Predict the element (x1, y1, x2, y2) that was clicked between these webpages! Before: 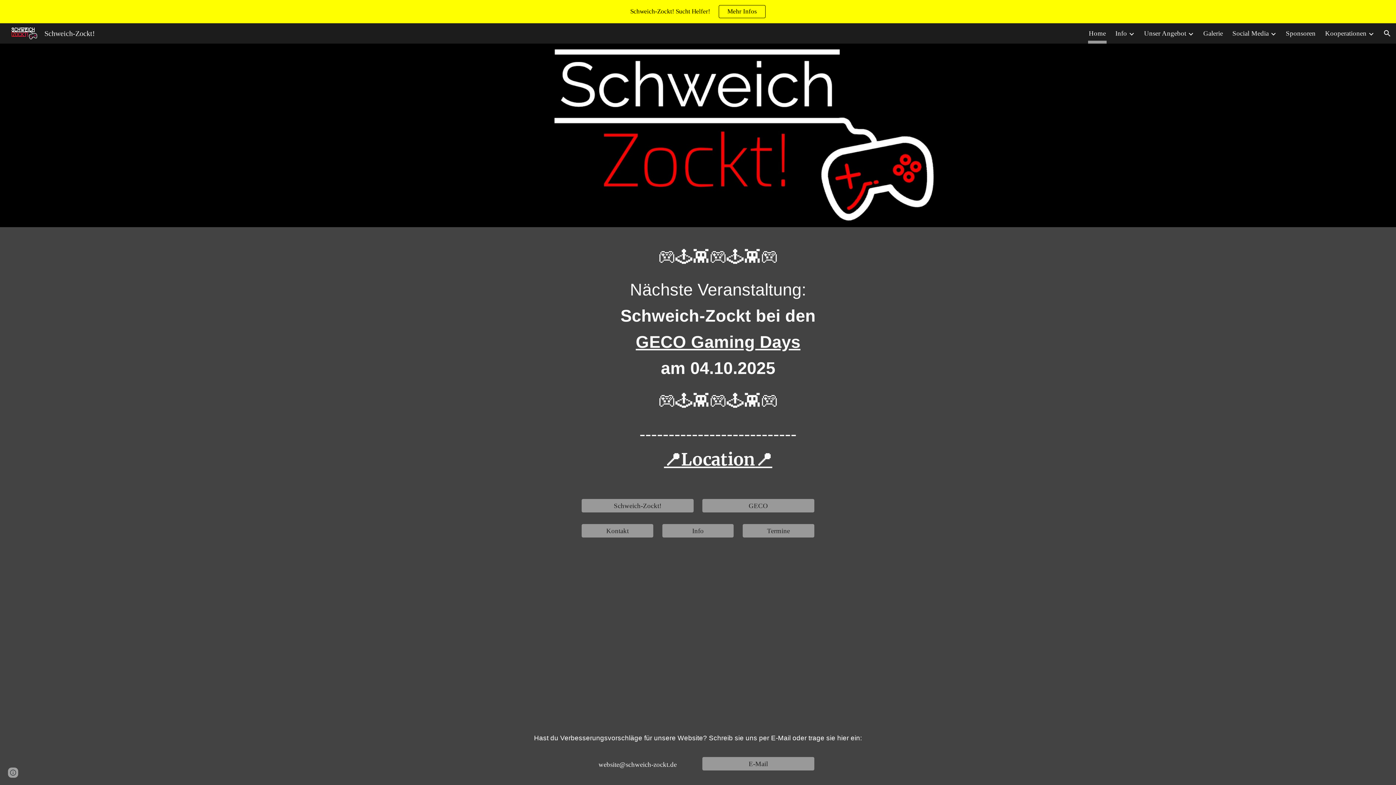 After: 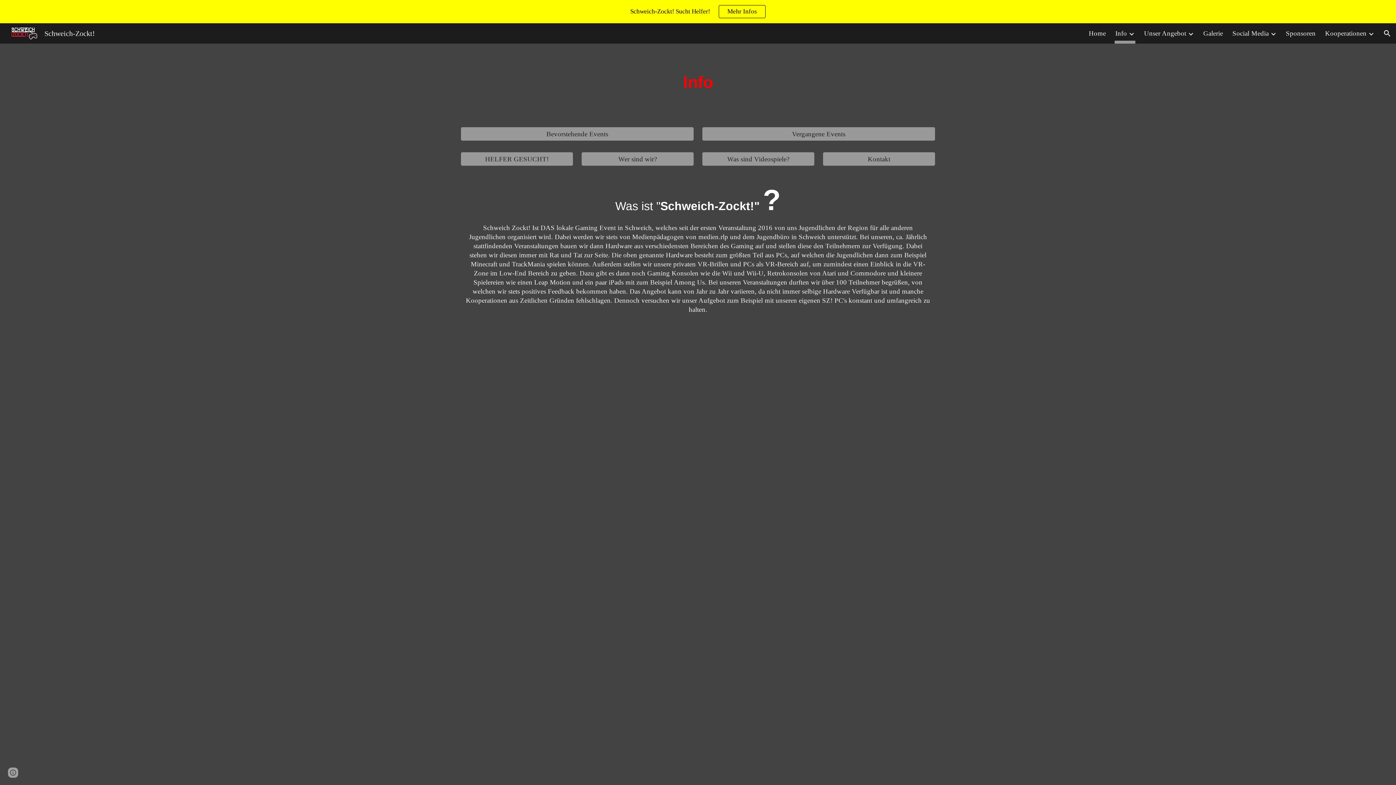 Action: label: Info bbox: (662, 520, 733, 541)